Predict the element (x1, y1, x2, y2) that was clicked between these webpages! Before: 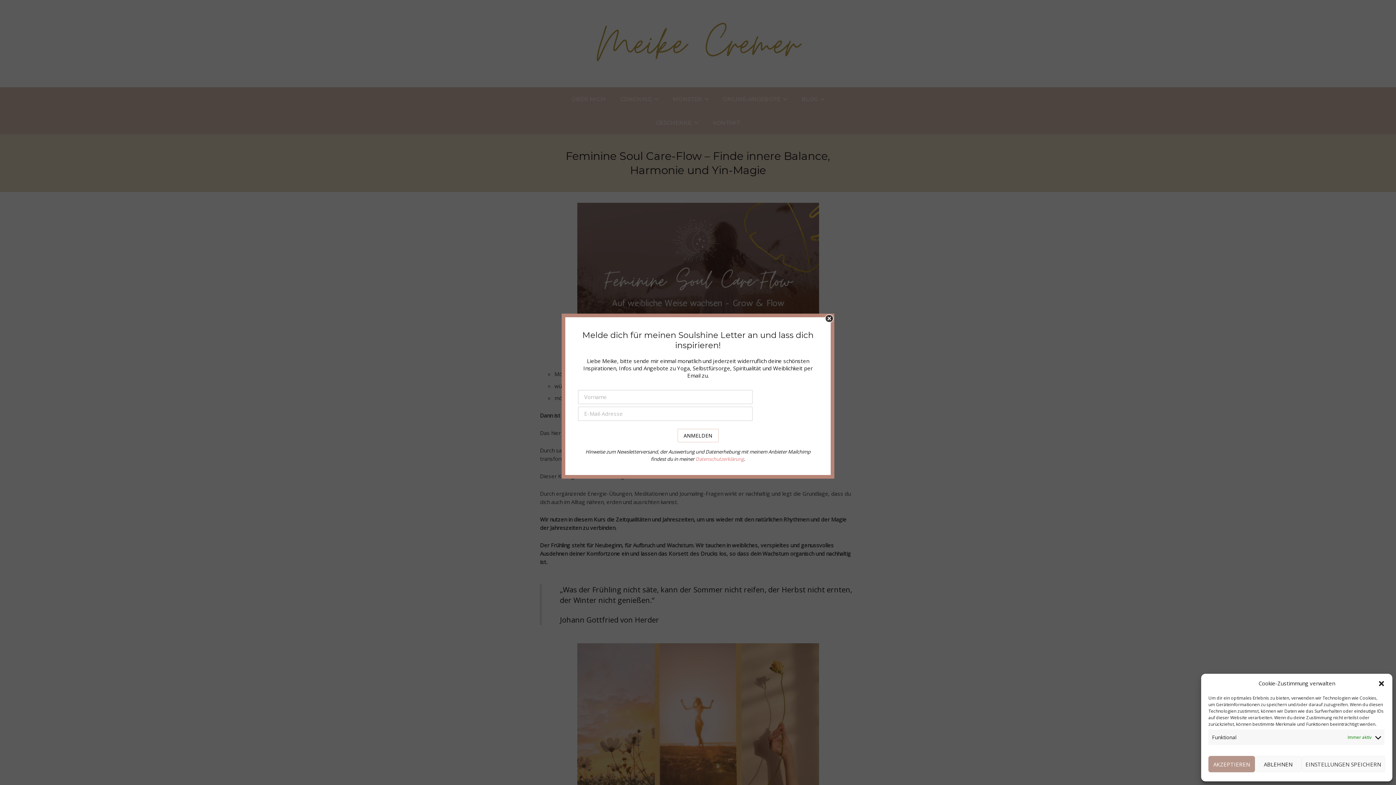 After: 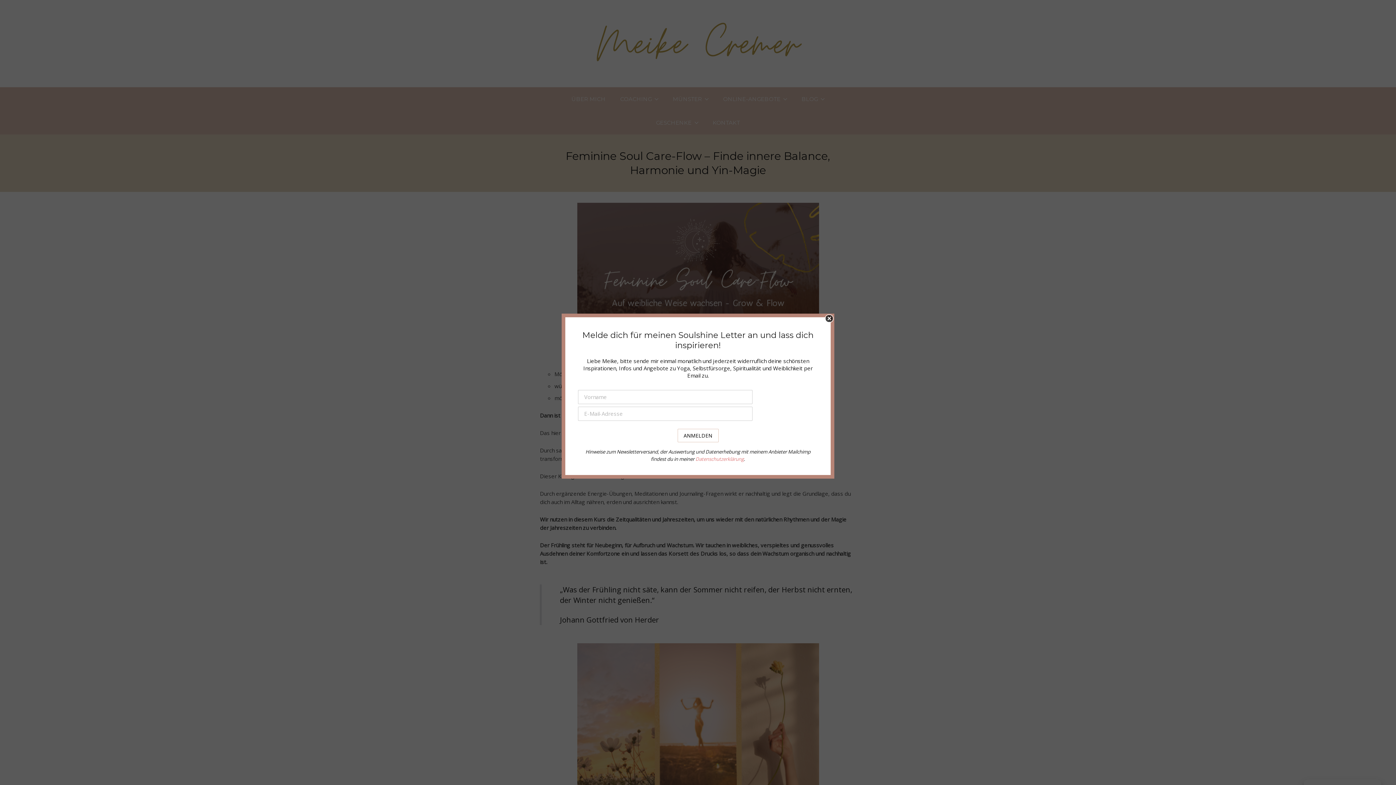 Action: bbox: (1301, 756, 1385, 772) label: EINSTELLUNGEN SPEICHERN